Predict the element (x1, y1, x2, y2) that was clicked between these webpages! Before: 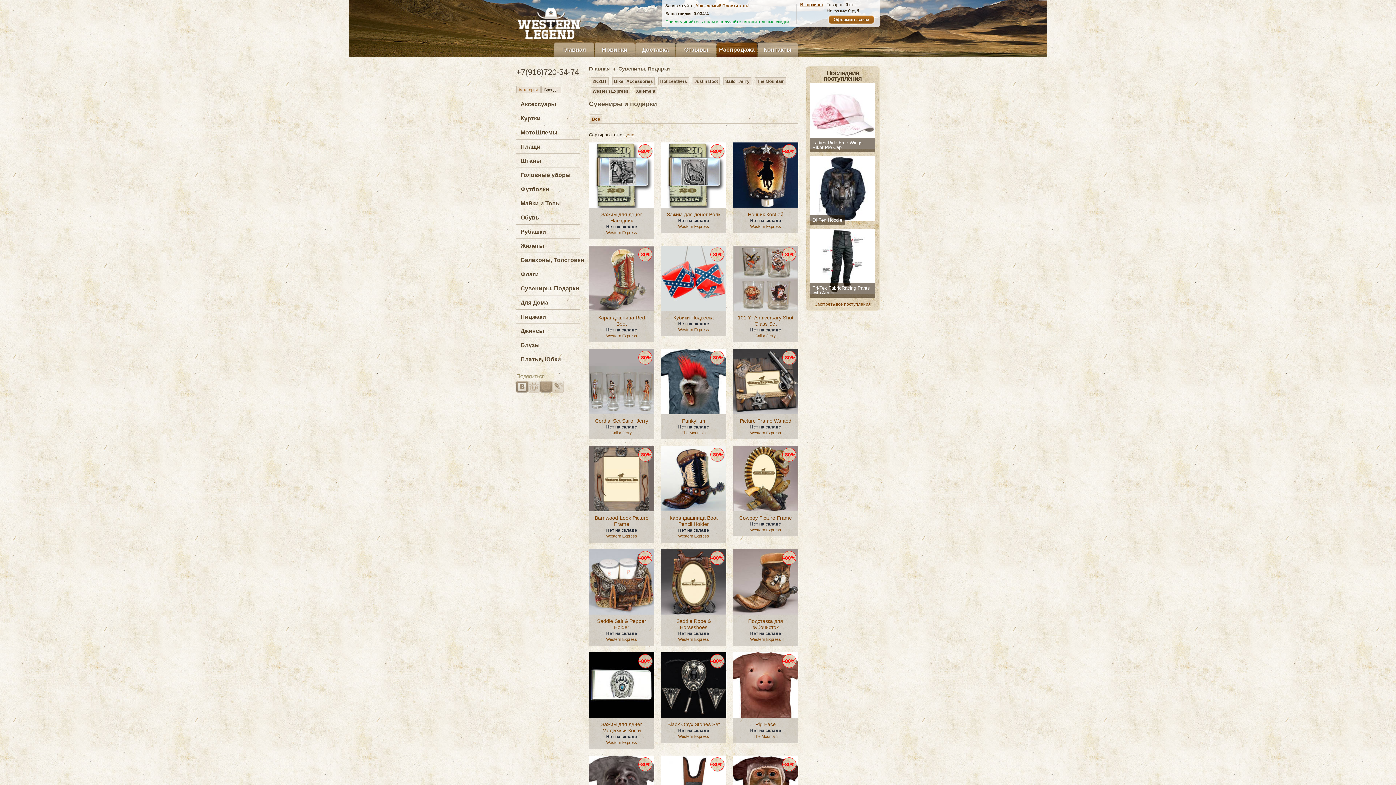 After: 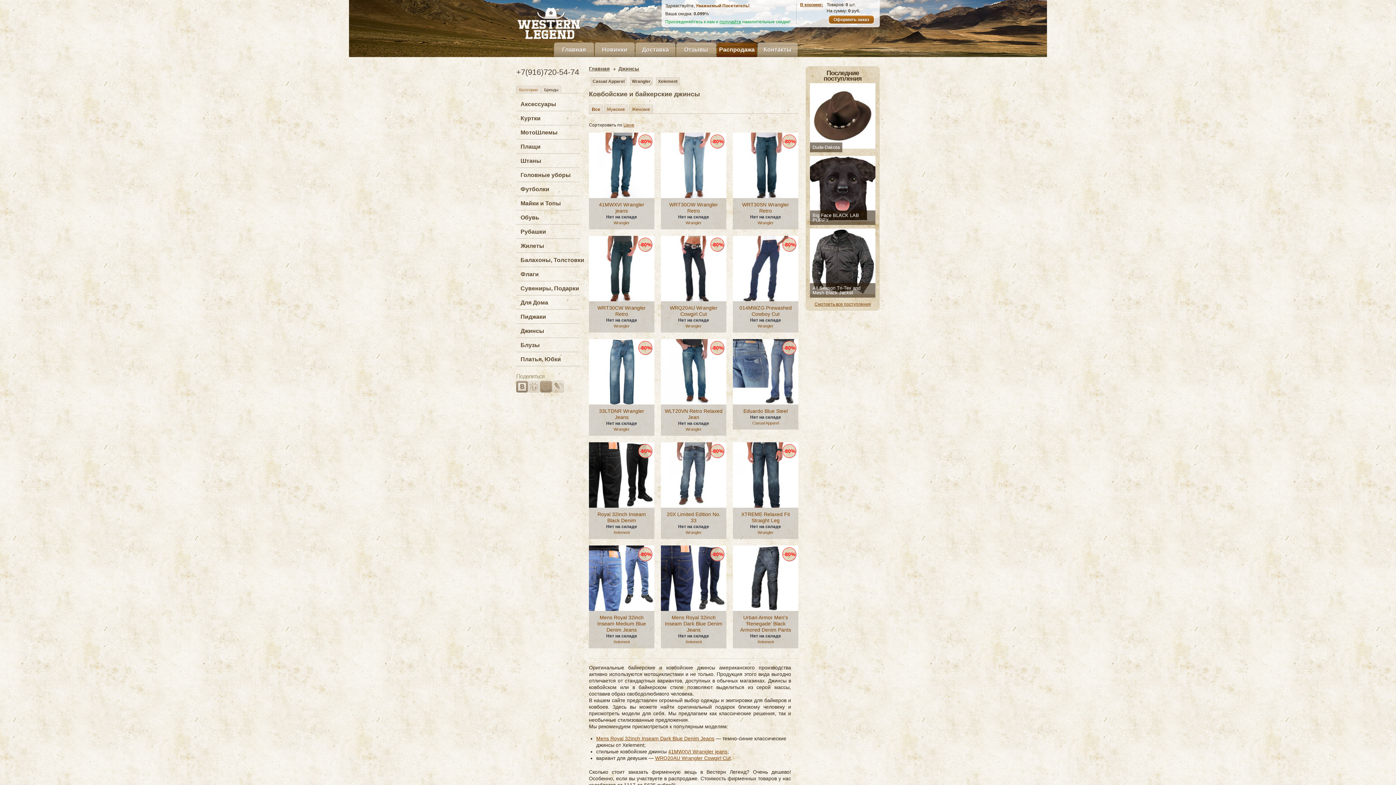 Action: bbox: (516, 324, 584, 338) label: Джинсы